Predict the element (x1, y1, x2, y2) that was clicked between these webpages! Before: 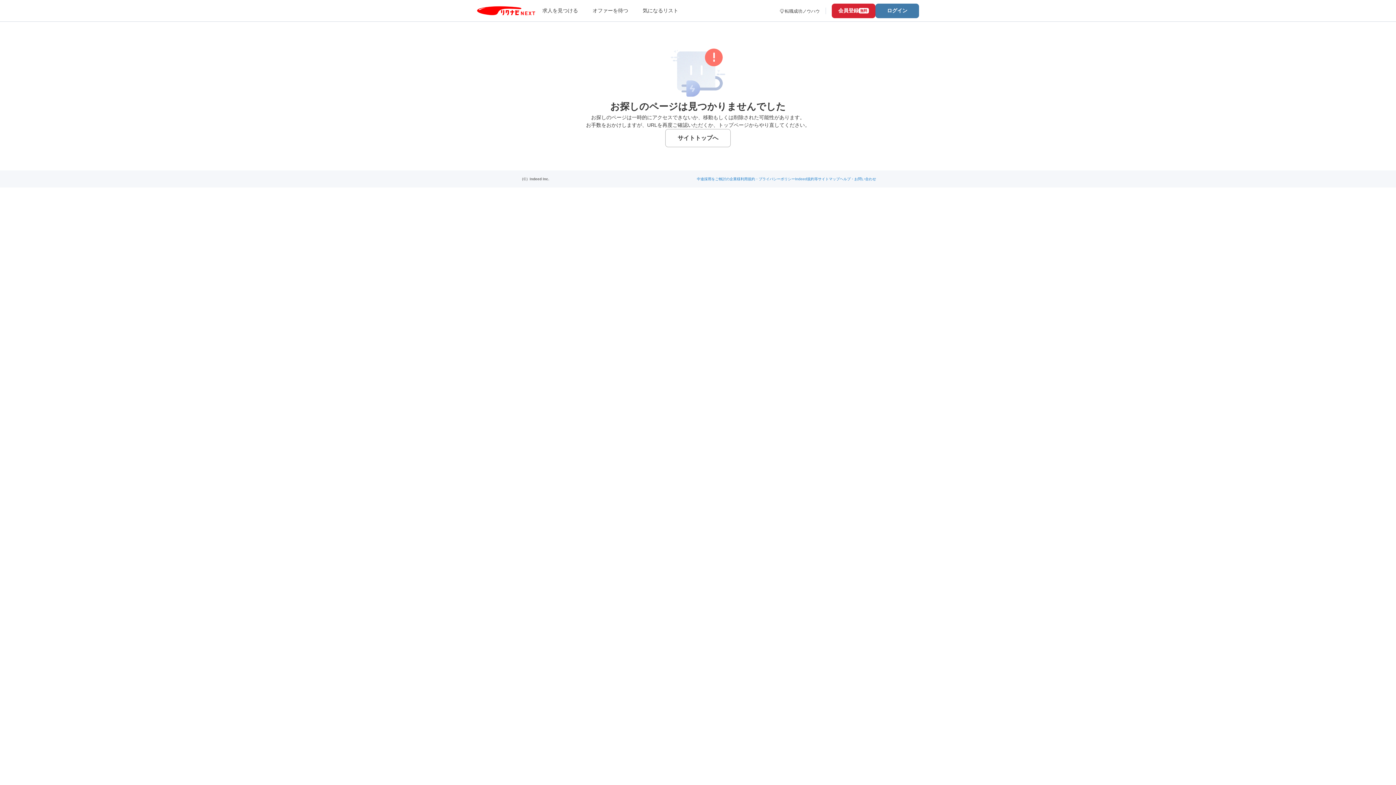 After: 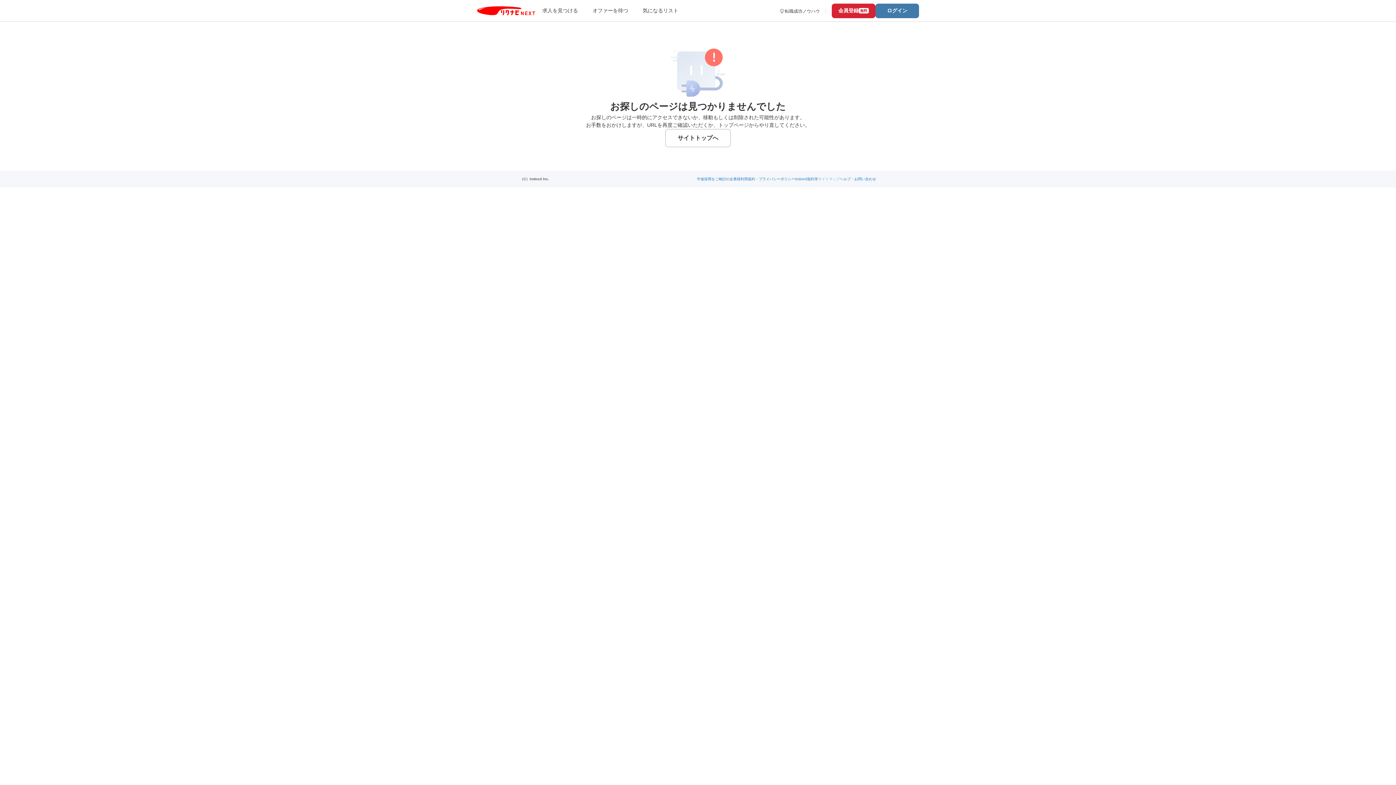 Action: label: サイトマップ bbox: (818, 177, 840, 181)